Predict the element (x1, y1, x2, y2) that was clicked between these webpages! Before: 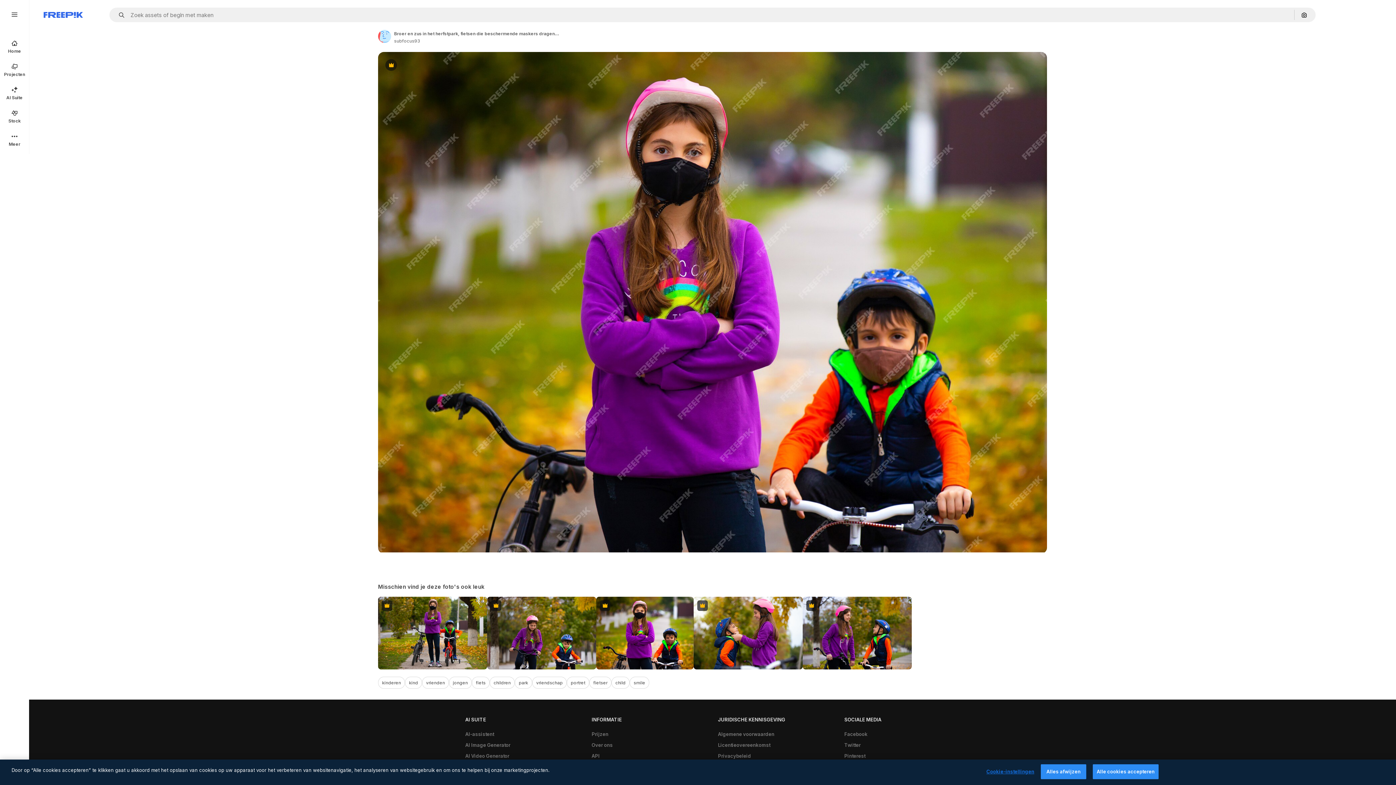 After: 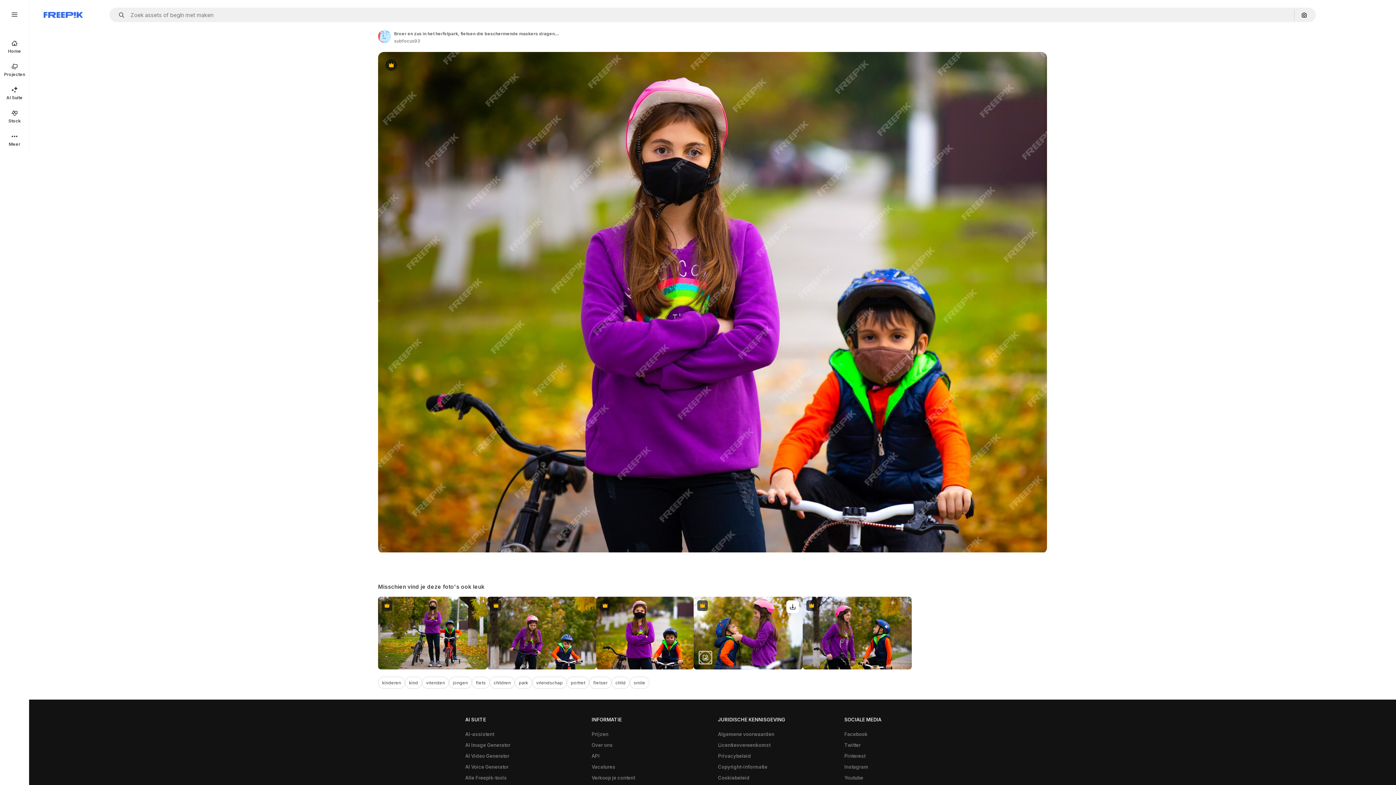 Action: bbox: (699, 651, 711, 664) label: Vergelijkbare items bekijken